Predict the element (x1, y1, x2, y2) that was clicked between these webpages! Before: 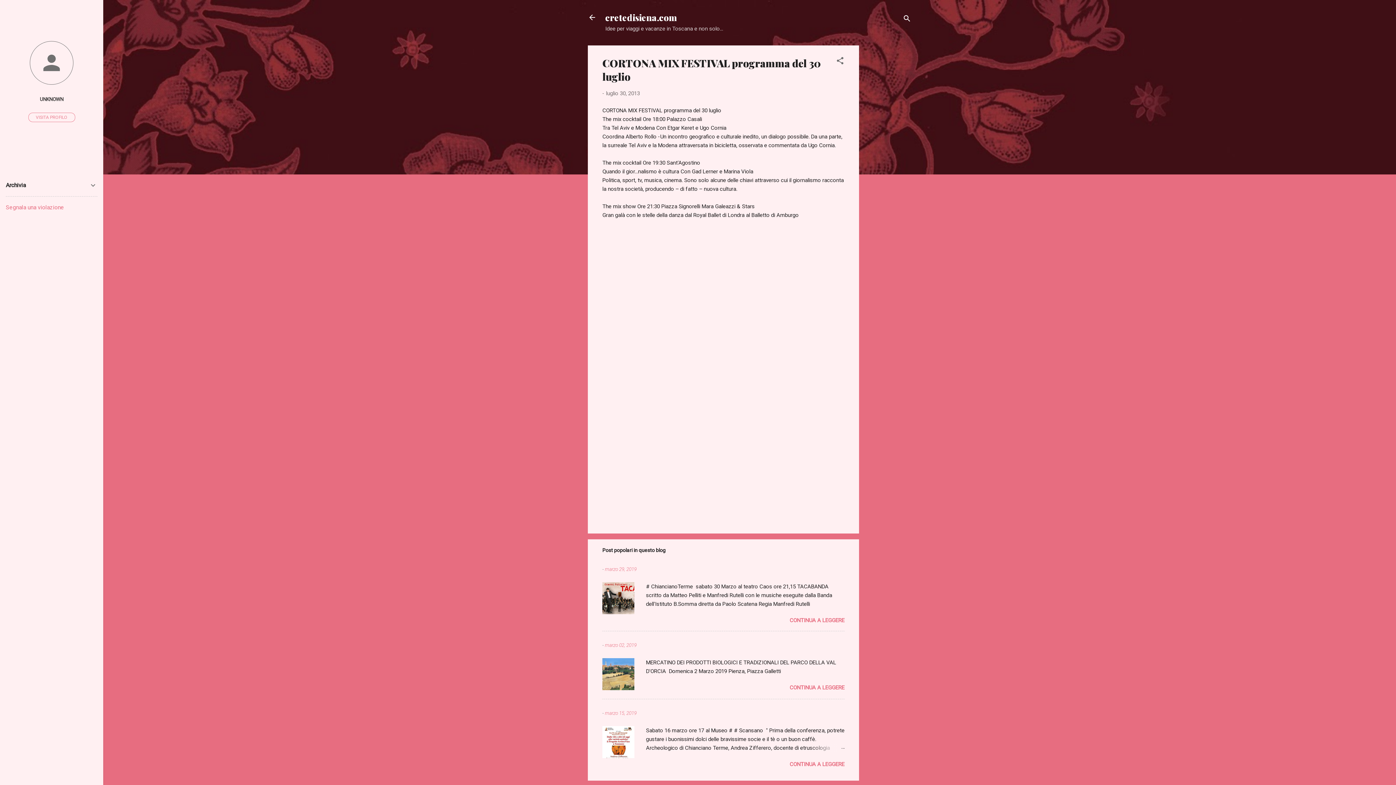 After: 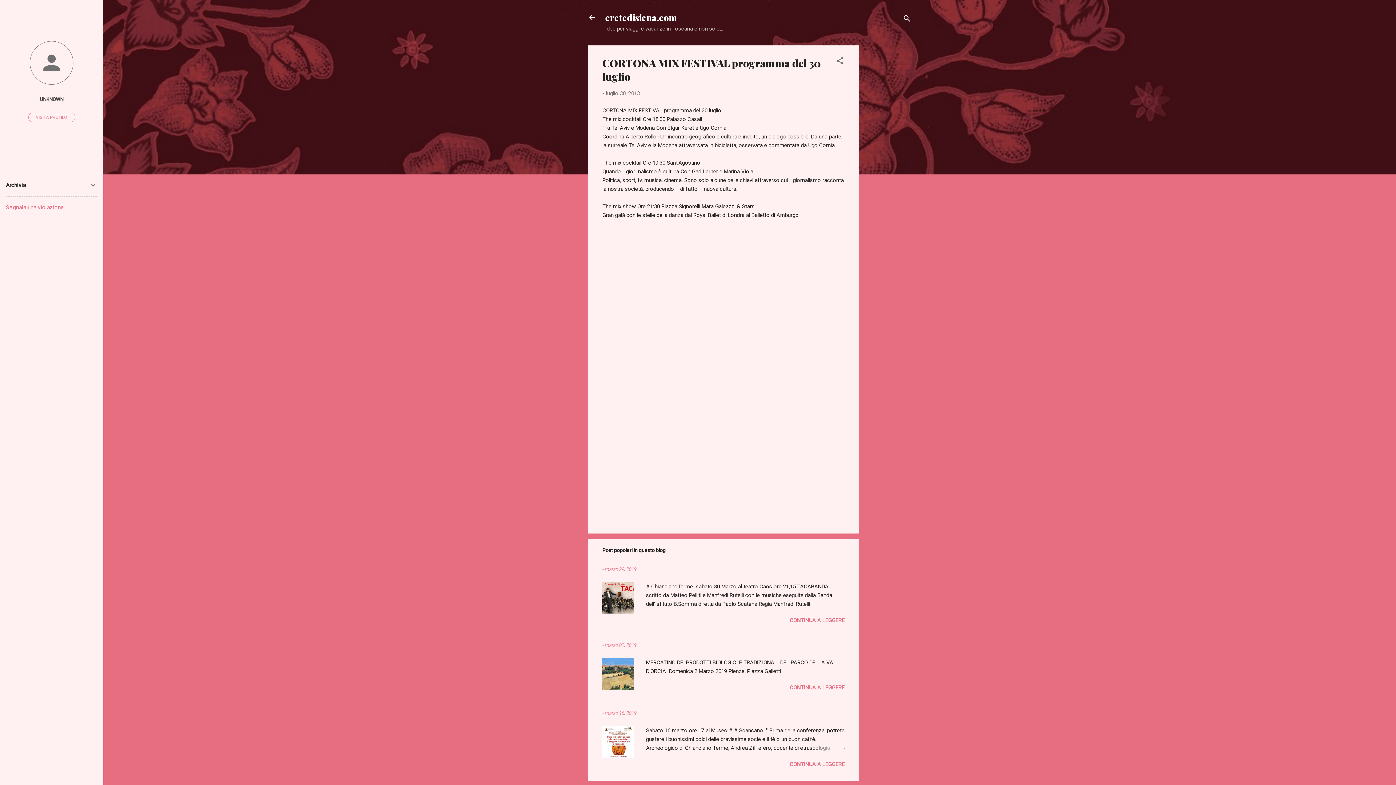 Action: label: luglio 30, 2013 bbox: (606, 90, 640, 96)